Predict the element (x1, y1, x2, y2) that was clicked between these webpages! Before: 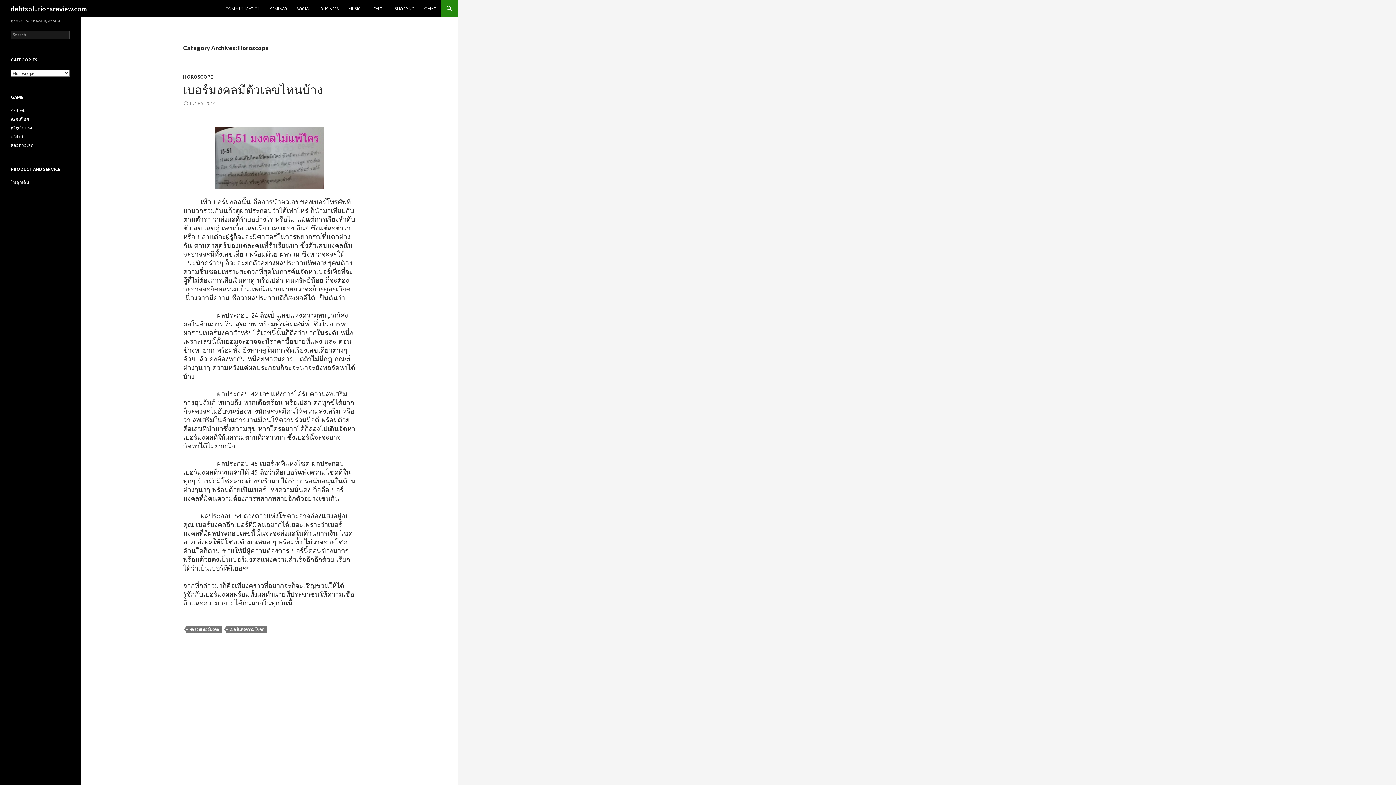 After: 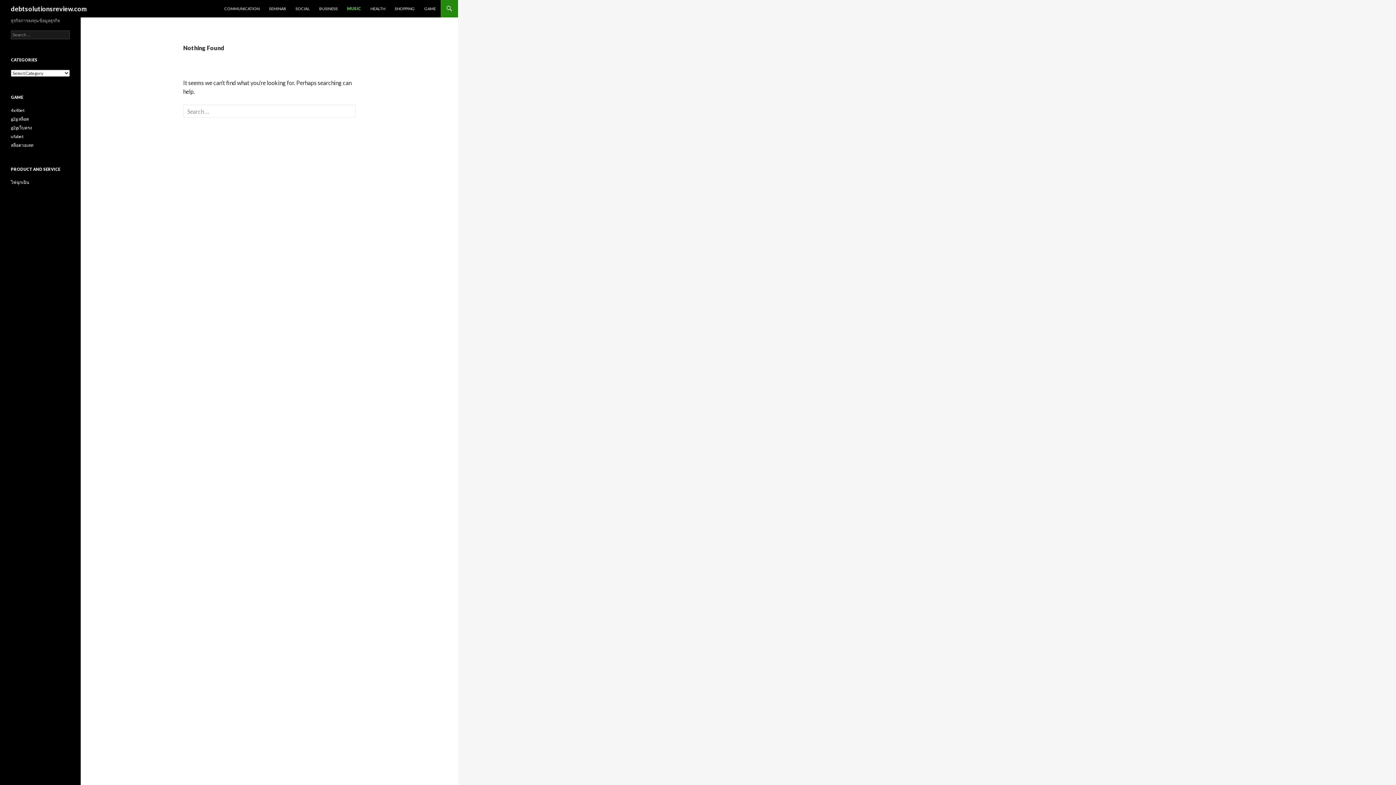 Action: bbox: (344, 0, 365, 17) label: MUSIC